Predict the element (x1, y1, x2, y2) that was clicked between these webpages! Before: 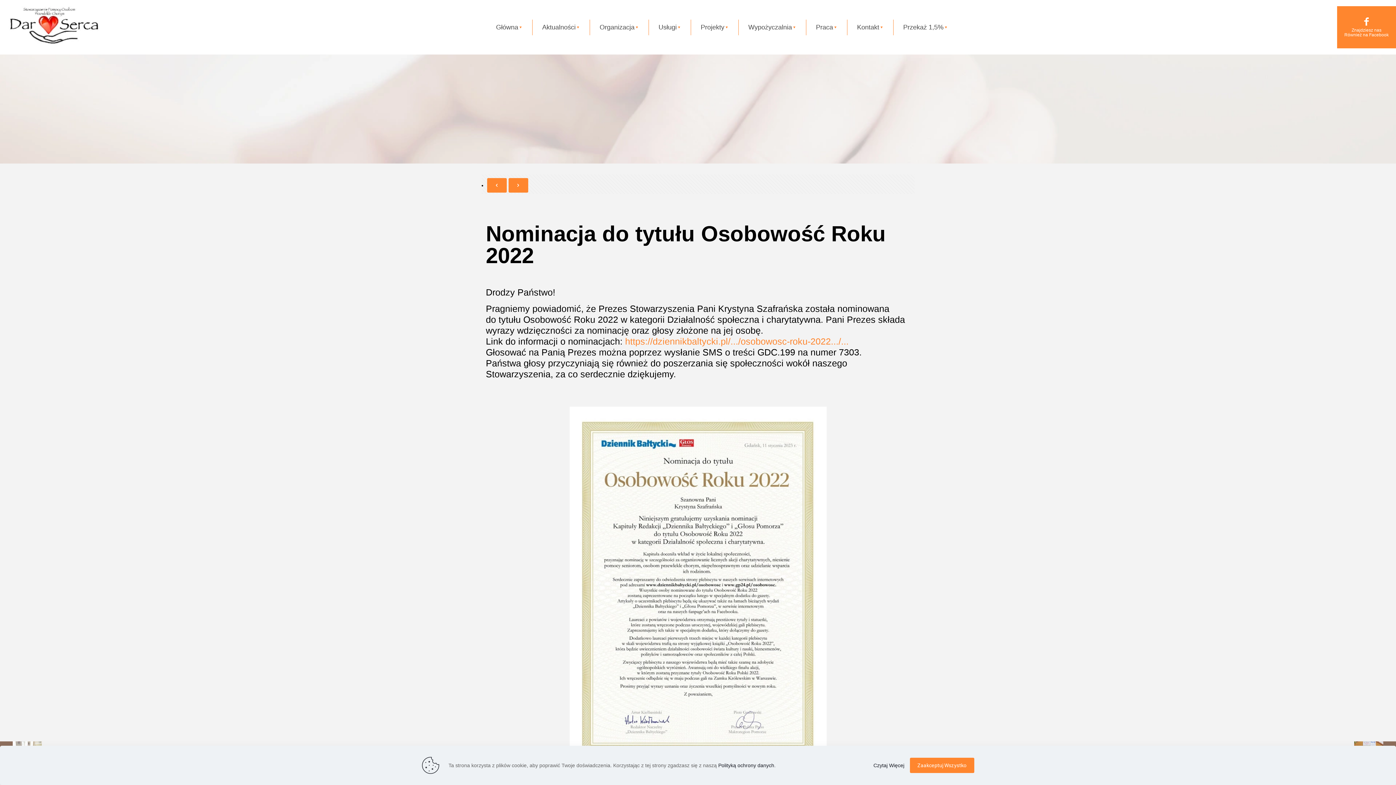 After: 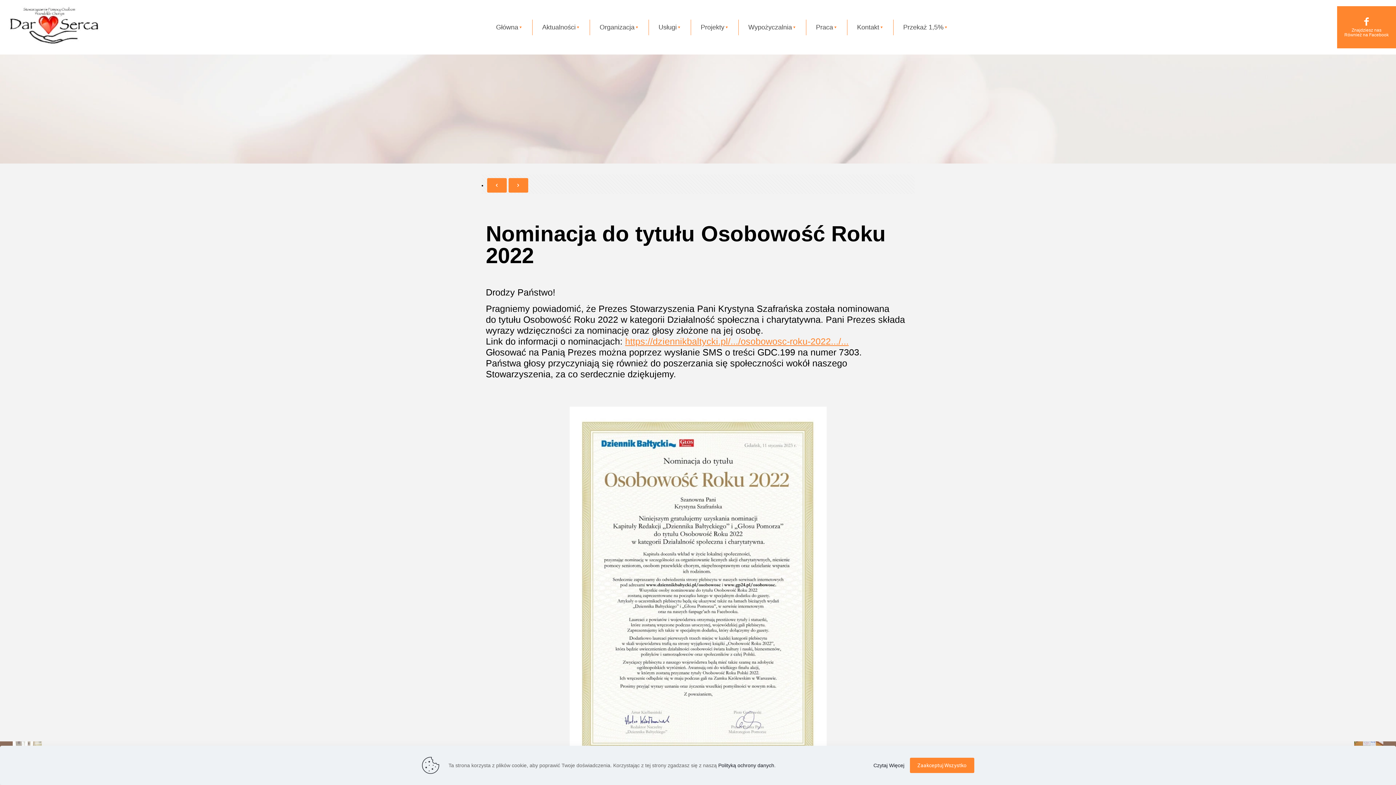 Action: bbox: (625, 336, 848, 346) label: https://dziennikbaltycki.pl/.../osobowosc-roku-2022.../...